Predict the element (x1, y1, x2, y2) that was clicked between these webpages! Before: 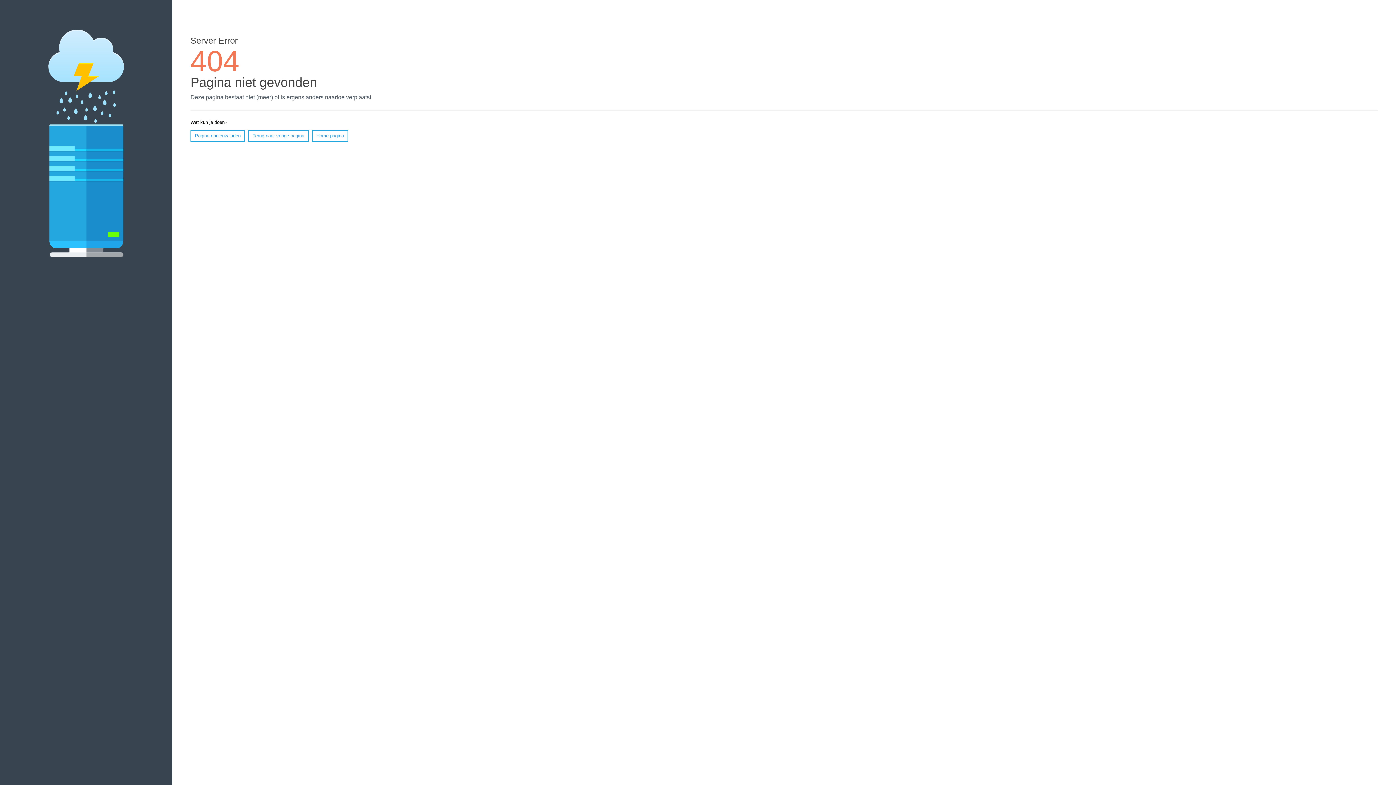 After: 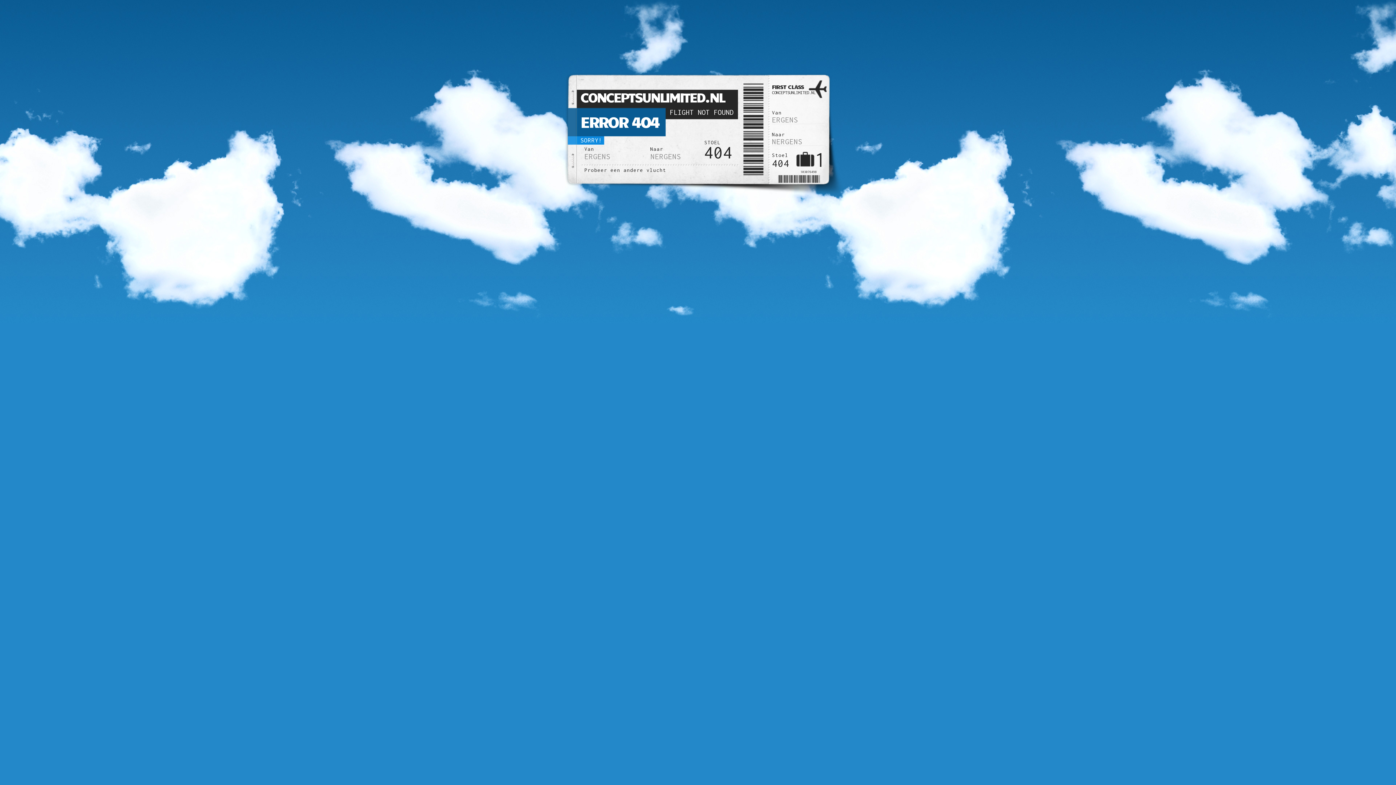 Action: bbox: (312, 130, 348, 141) label: Home pagina